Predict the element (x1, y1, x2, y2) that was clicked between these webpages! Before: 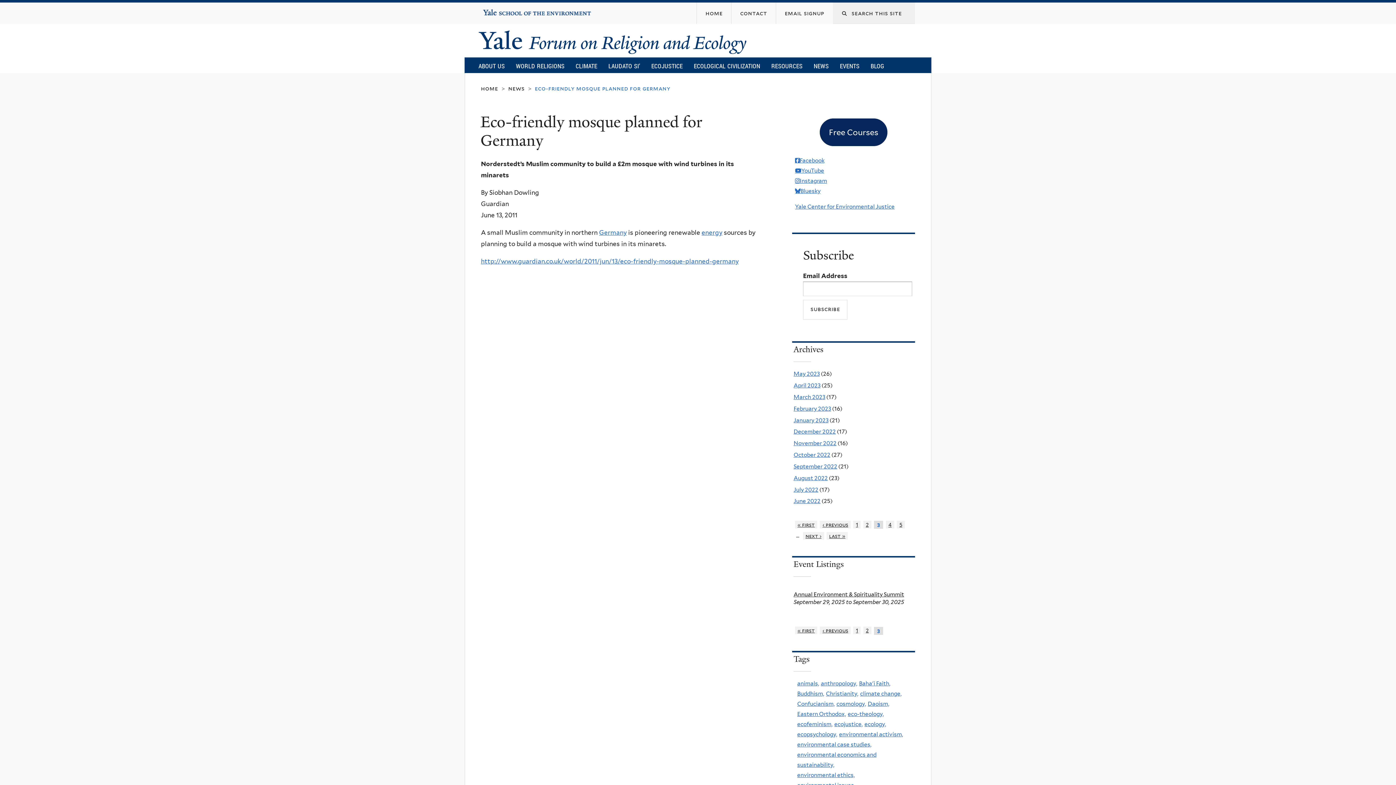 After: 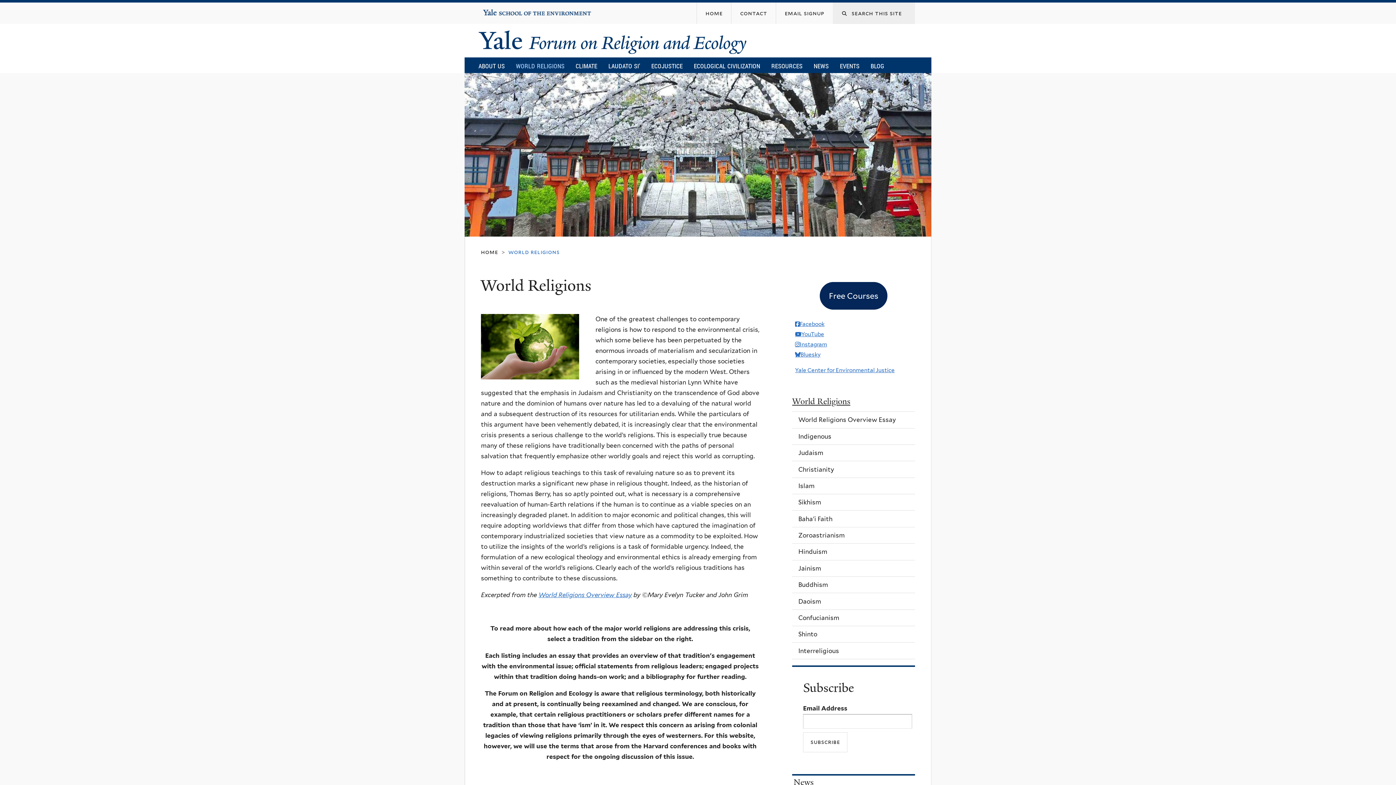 Action: bbox: (510, 58, 570, 73) label: WORLD RELIGIONS